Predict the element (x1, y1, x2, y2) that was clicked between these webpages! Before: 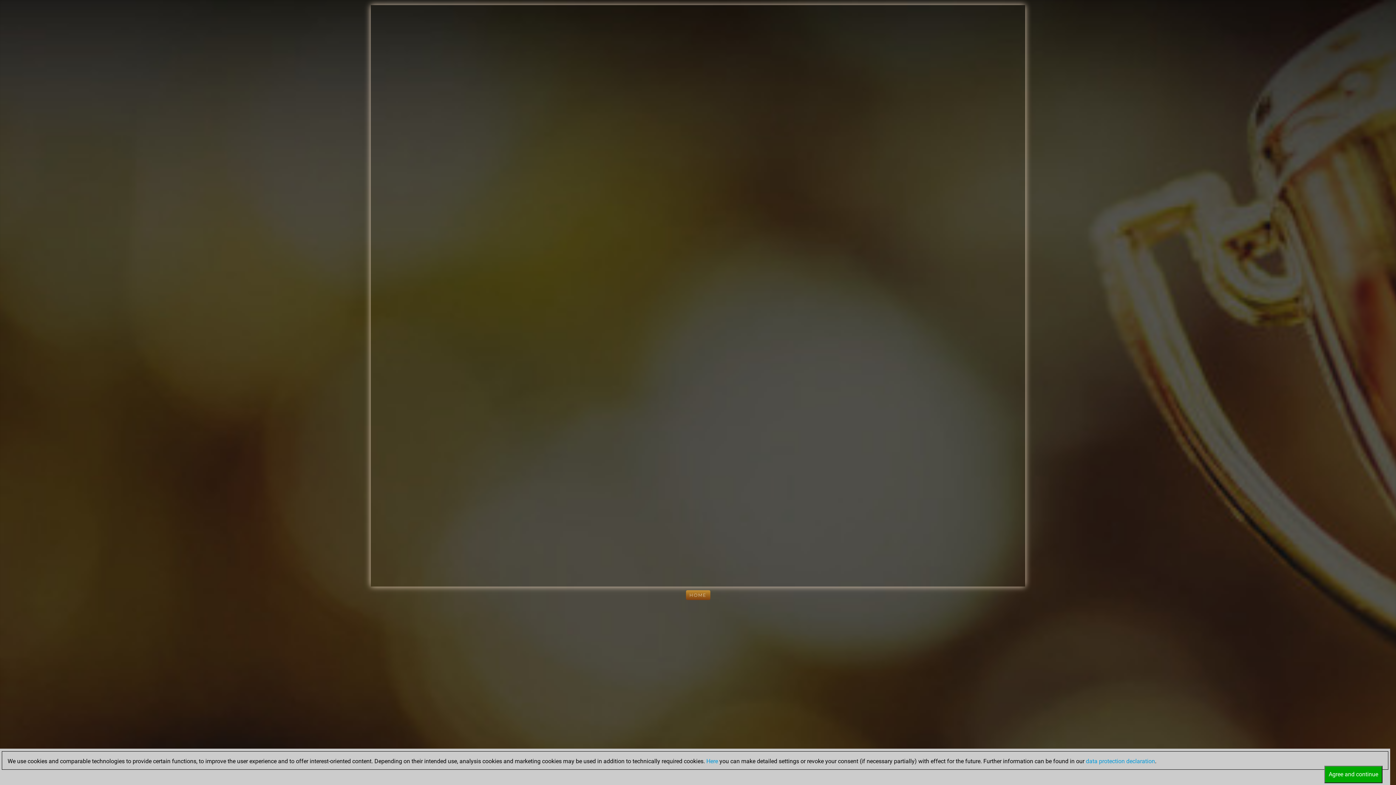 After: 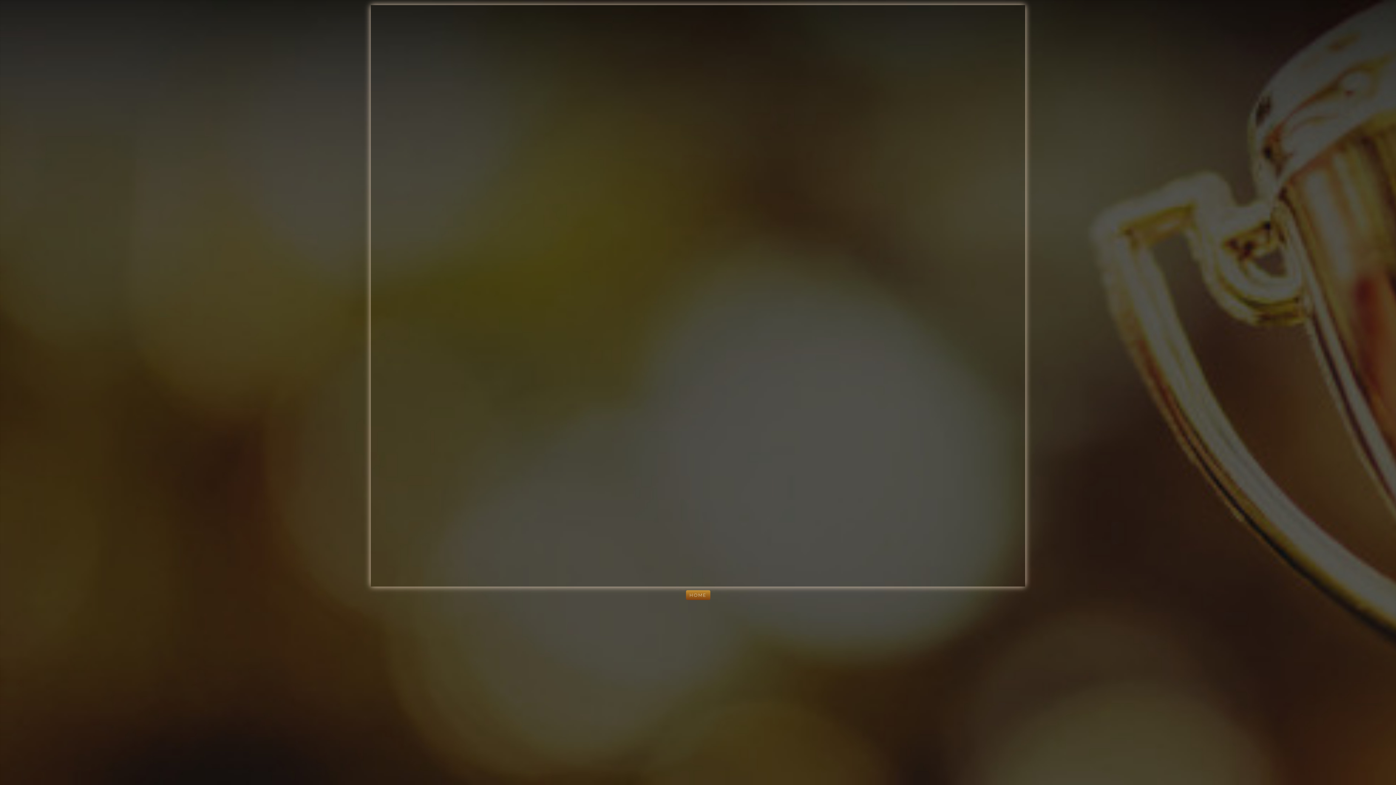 Action: label: Agree and continue bbox: (1324, 771, 1382, 778)